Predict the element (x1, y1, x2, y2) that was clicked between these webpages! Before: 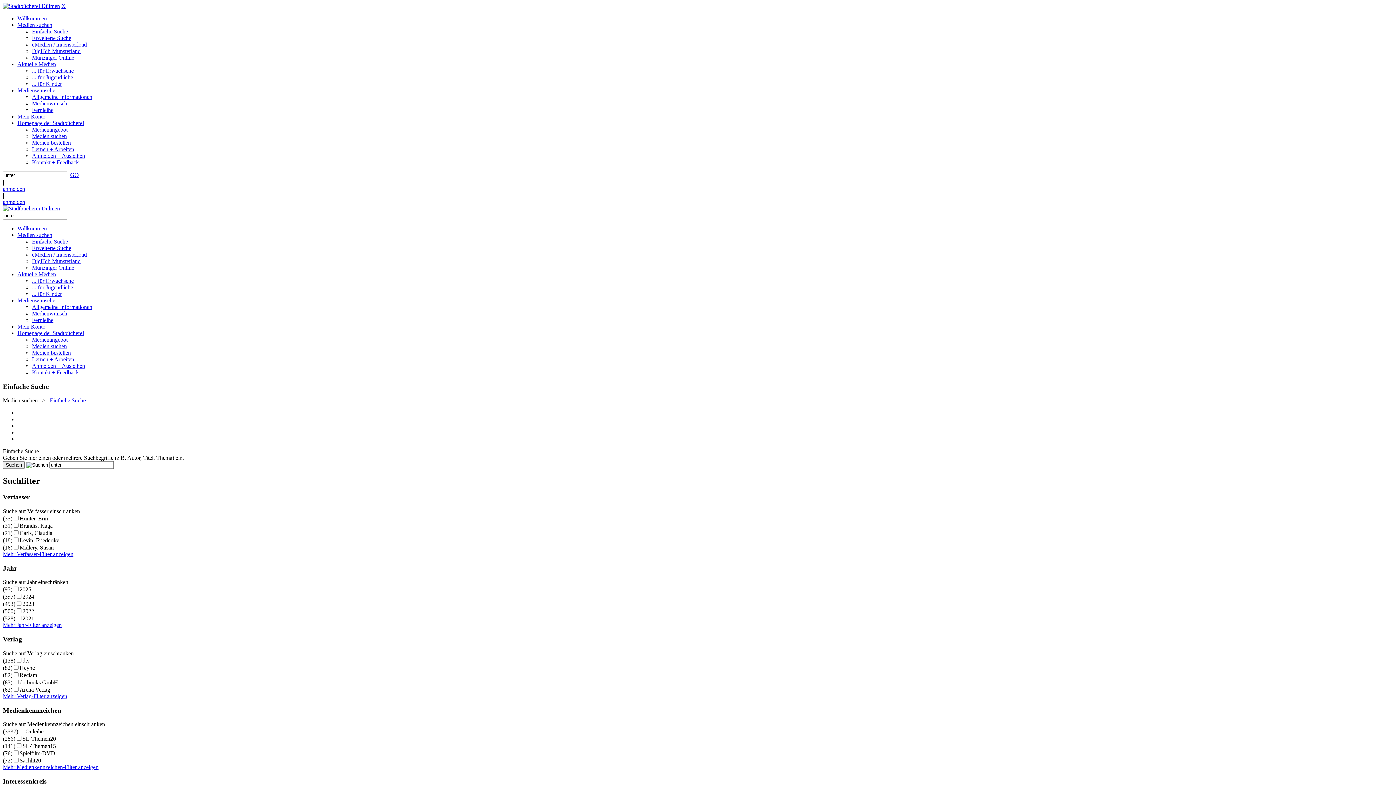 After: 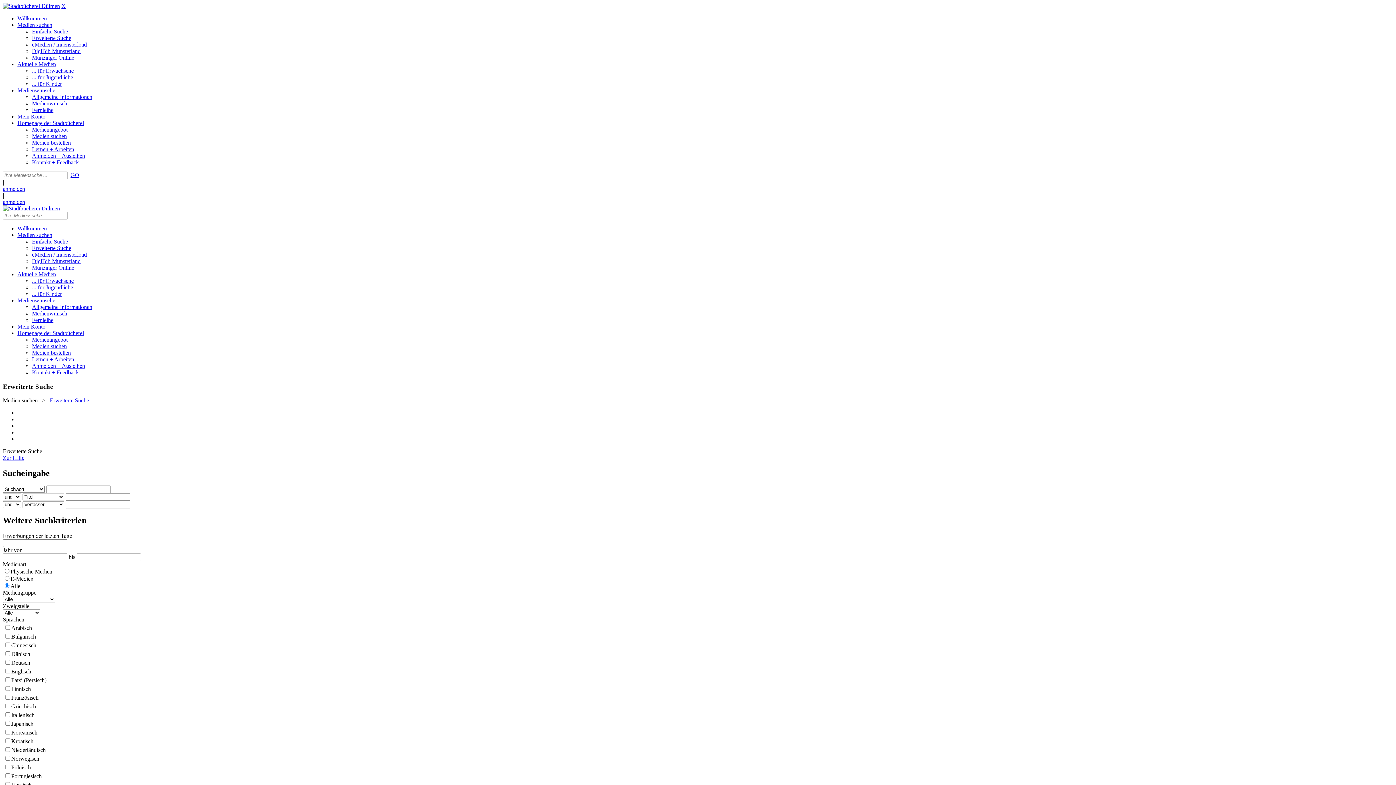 Action: label: Erweiterte Suche bbox: (32, 34, 71, 41)